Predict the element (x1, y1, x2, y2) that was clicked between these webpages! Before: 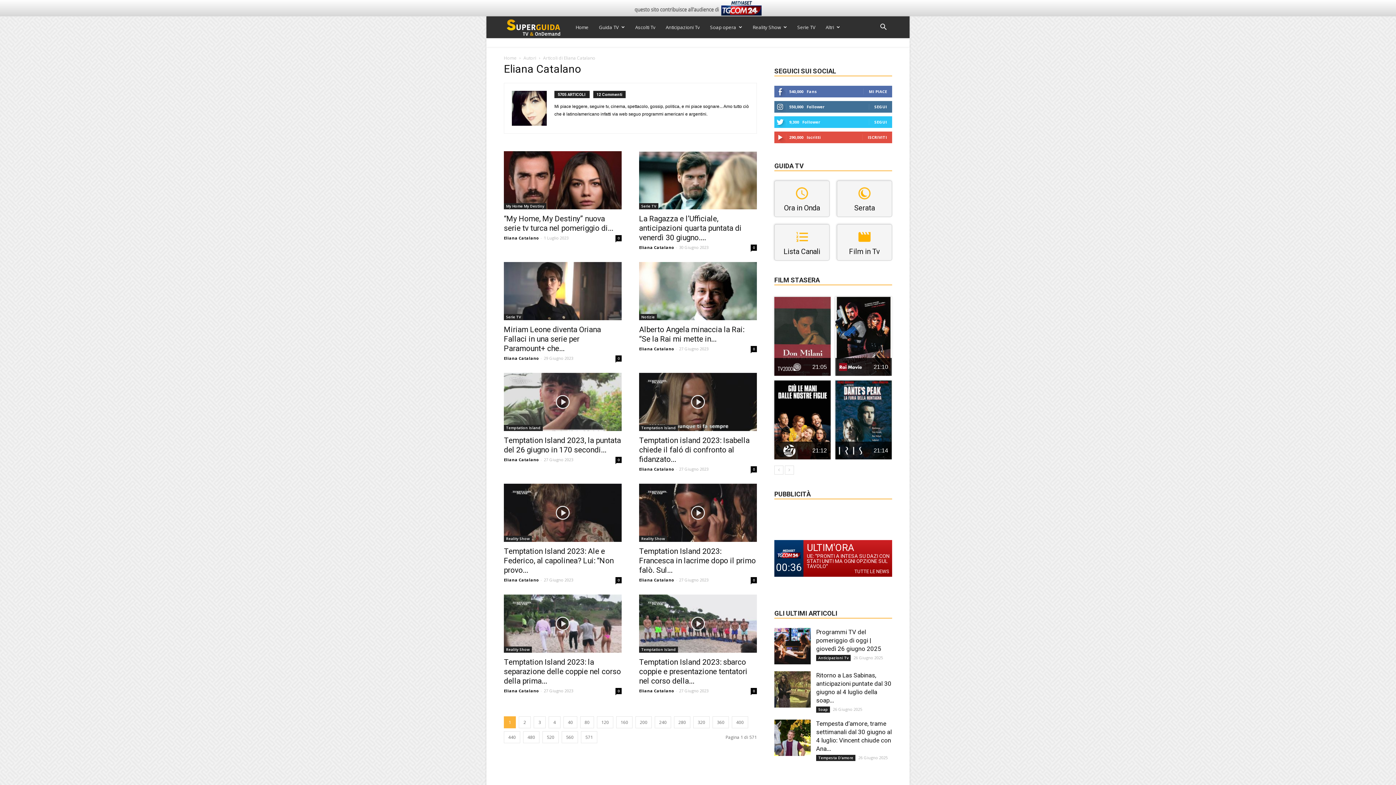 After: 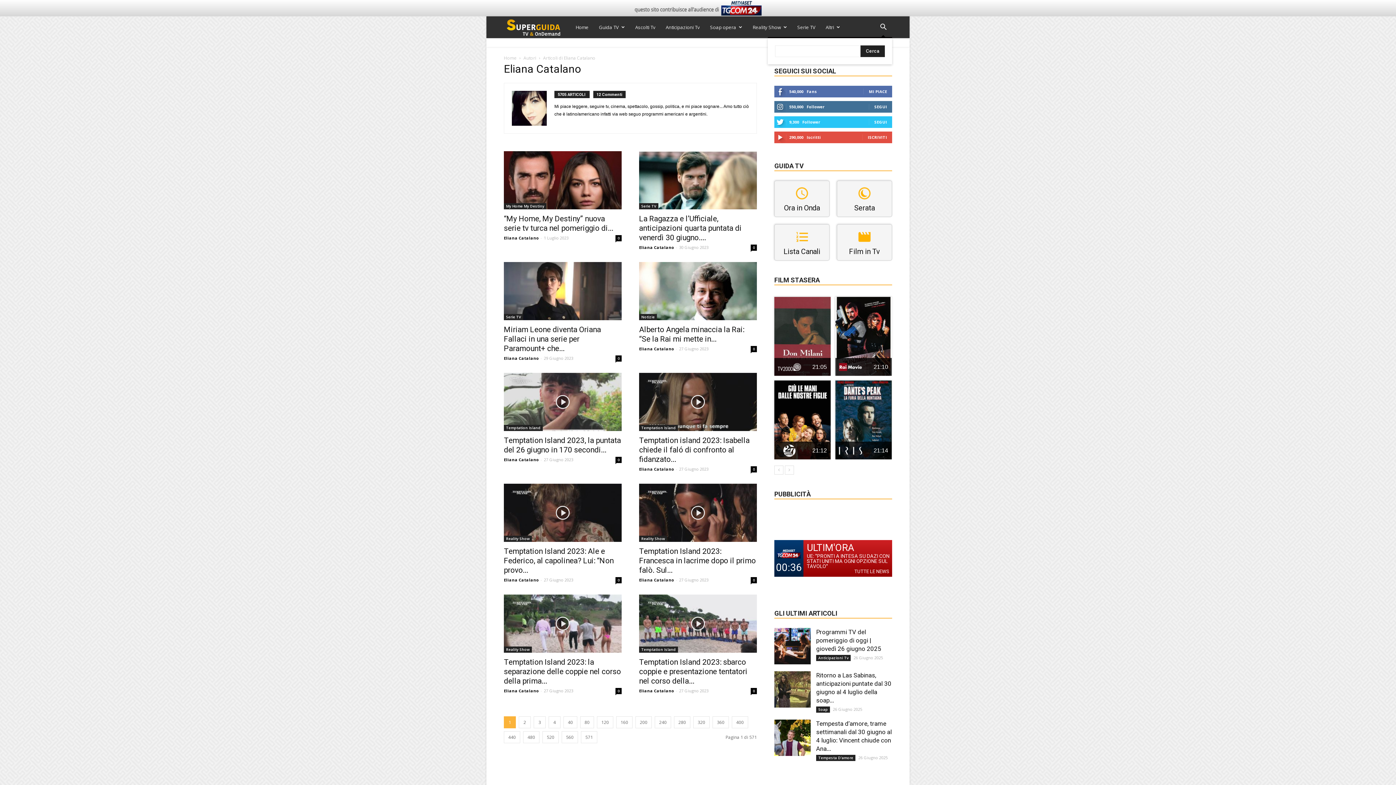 Action: bbox: (874, 24, 892, 31)